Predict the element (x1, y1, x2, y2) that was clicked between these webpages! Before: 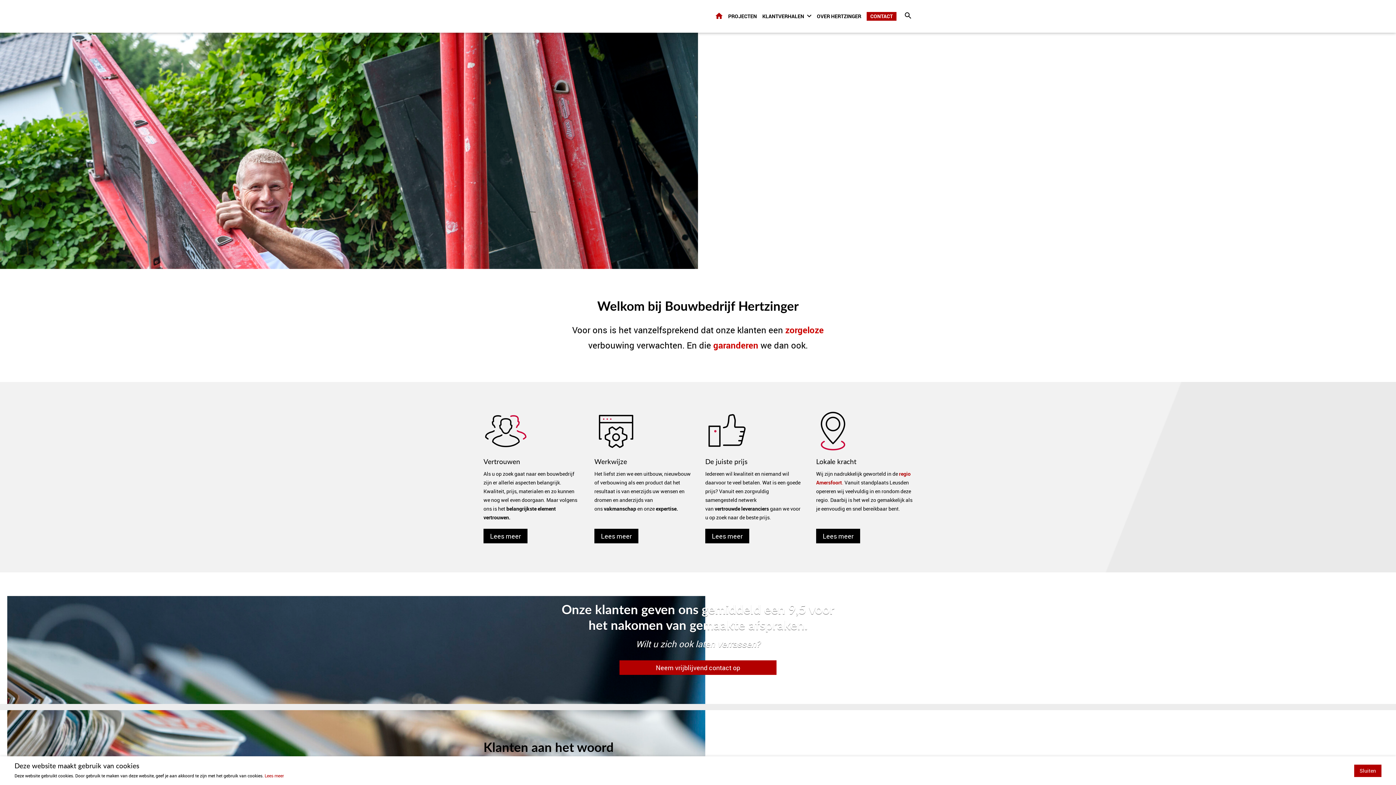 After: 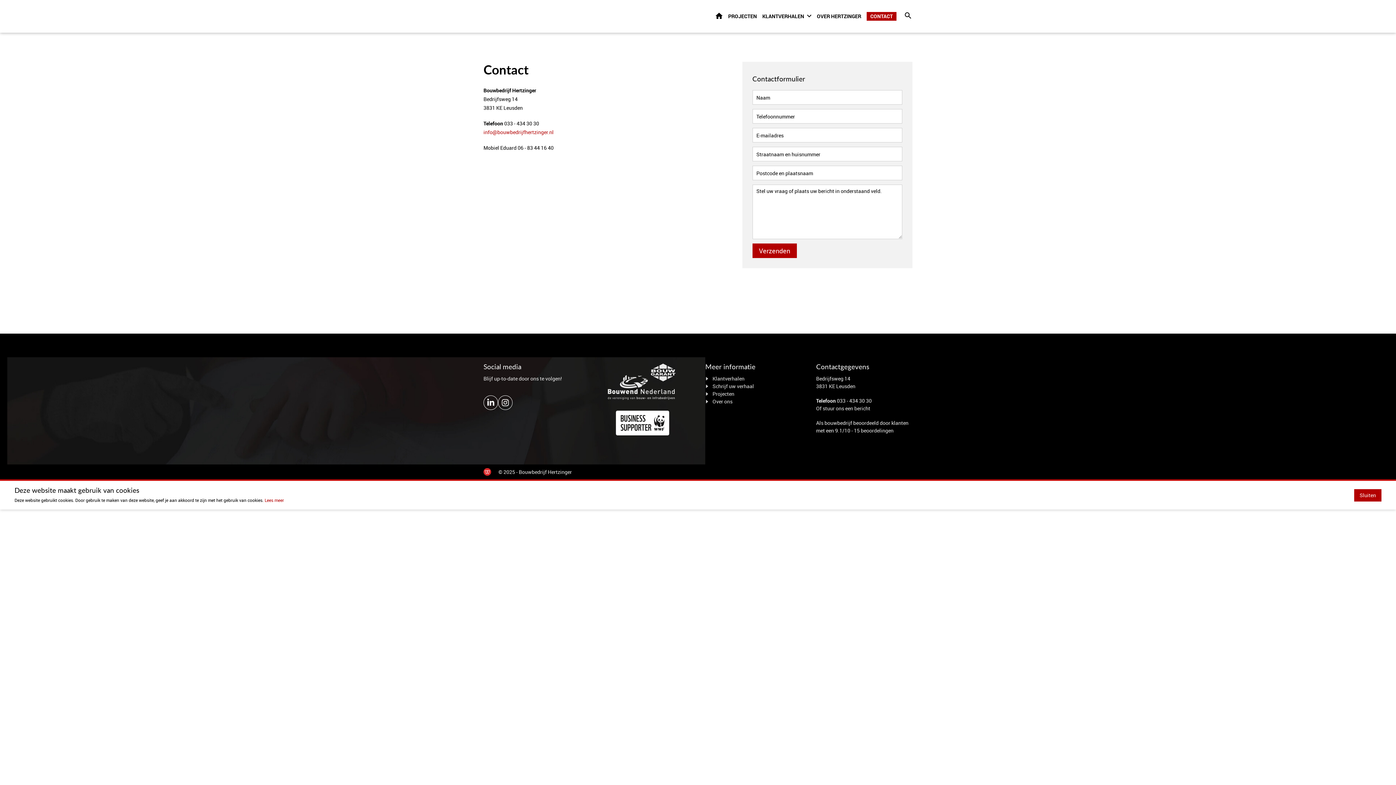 Action: label: CONTACT bbox: (866, 12, 896, 20)